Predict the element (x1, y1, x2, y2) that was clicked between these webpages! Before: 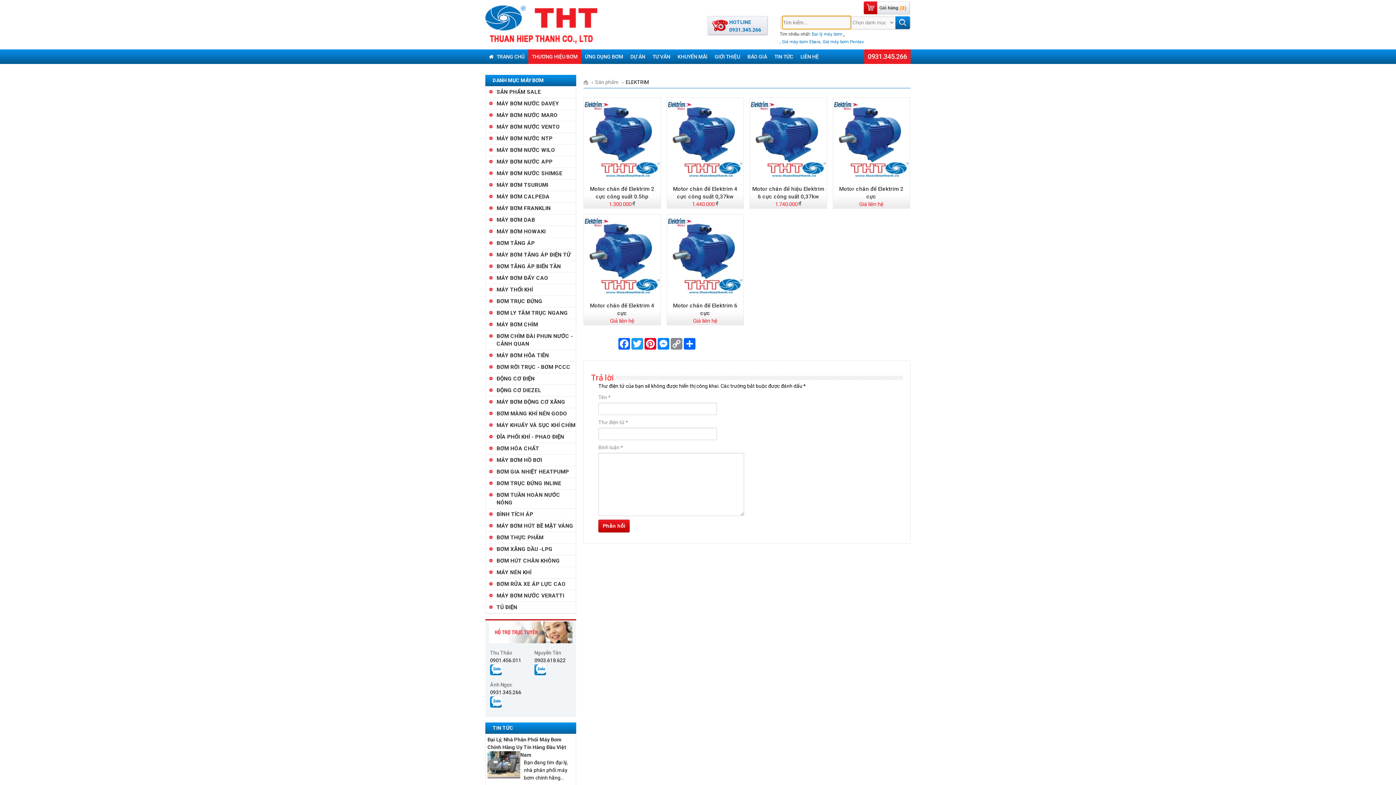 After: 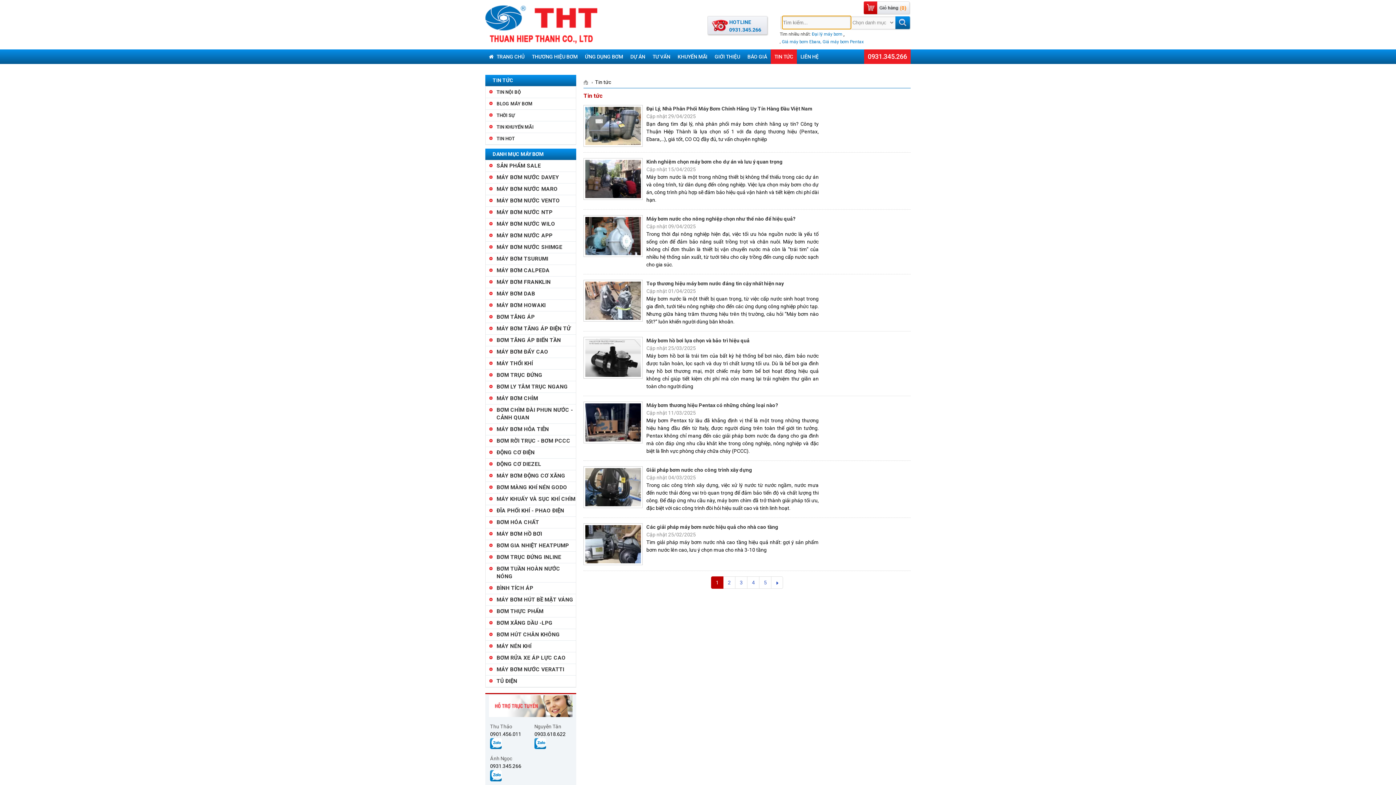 Action: bbox: (770, 49, 797, 64) label: TIN TỨC